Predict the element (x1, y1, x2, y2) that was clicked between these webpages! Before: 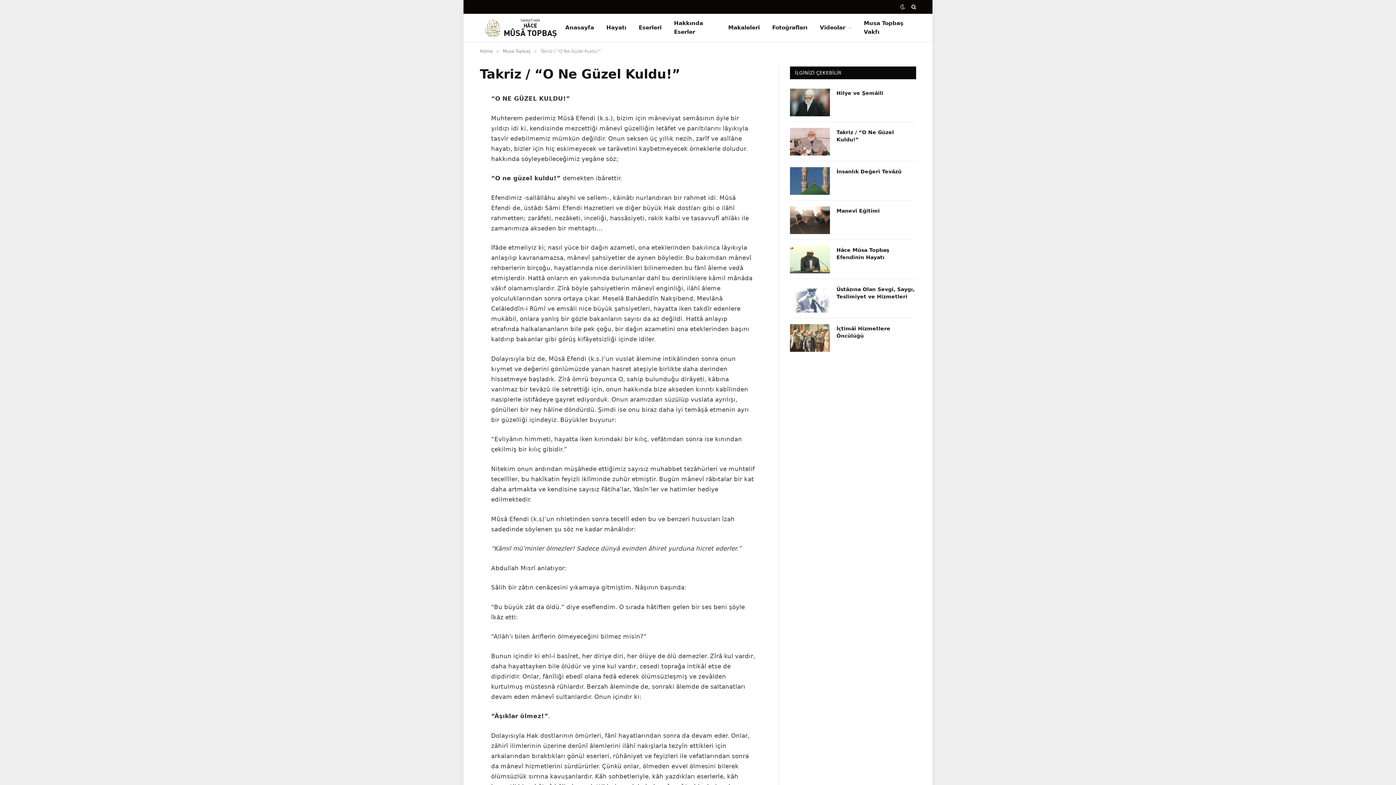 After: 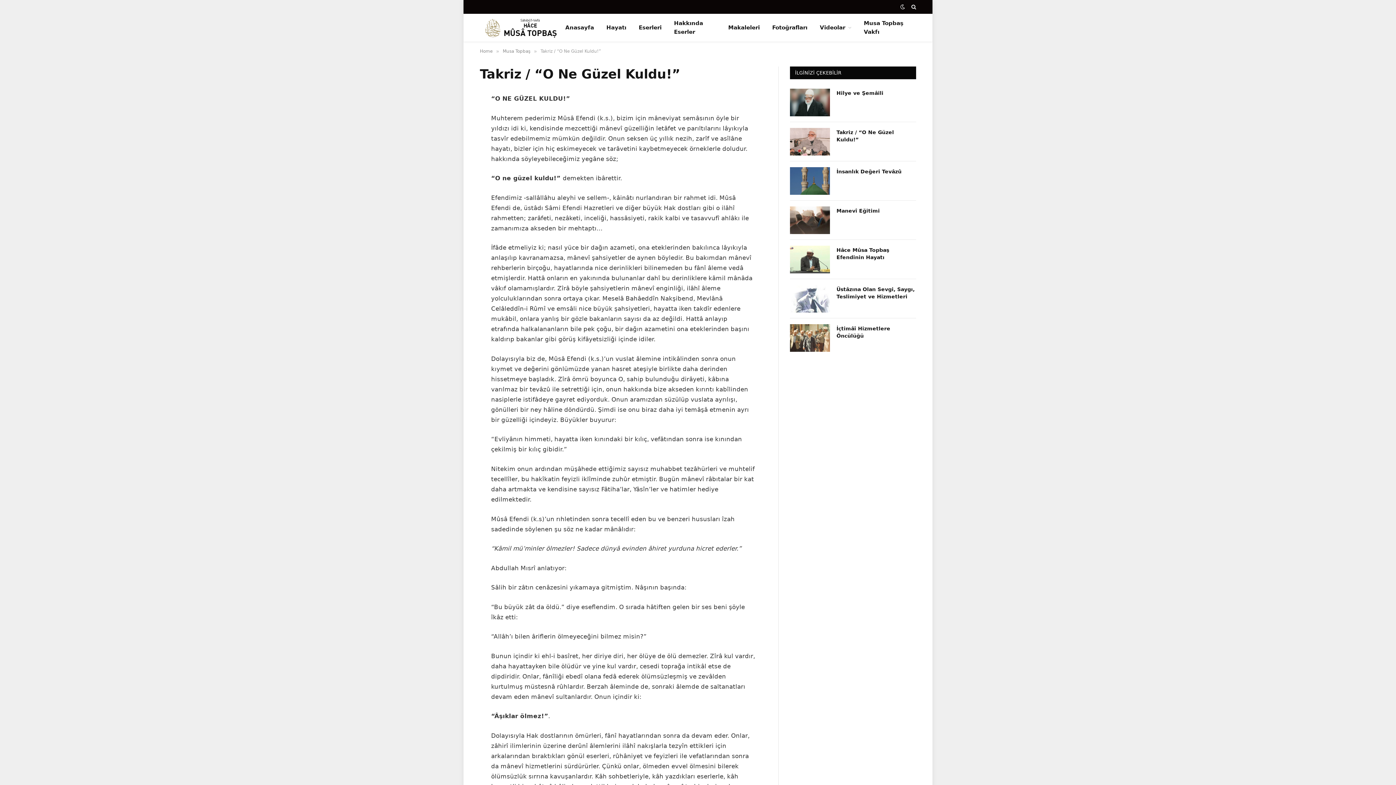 Action: bbox: (790, 128, 830, 155)